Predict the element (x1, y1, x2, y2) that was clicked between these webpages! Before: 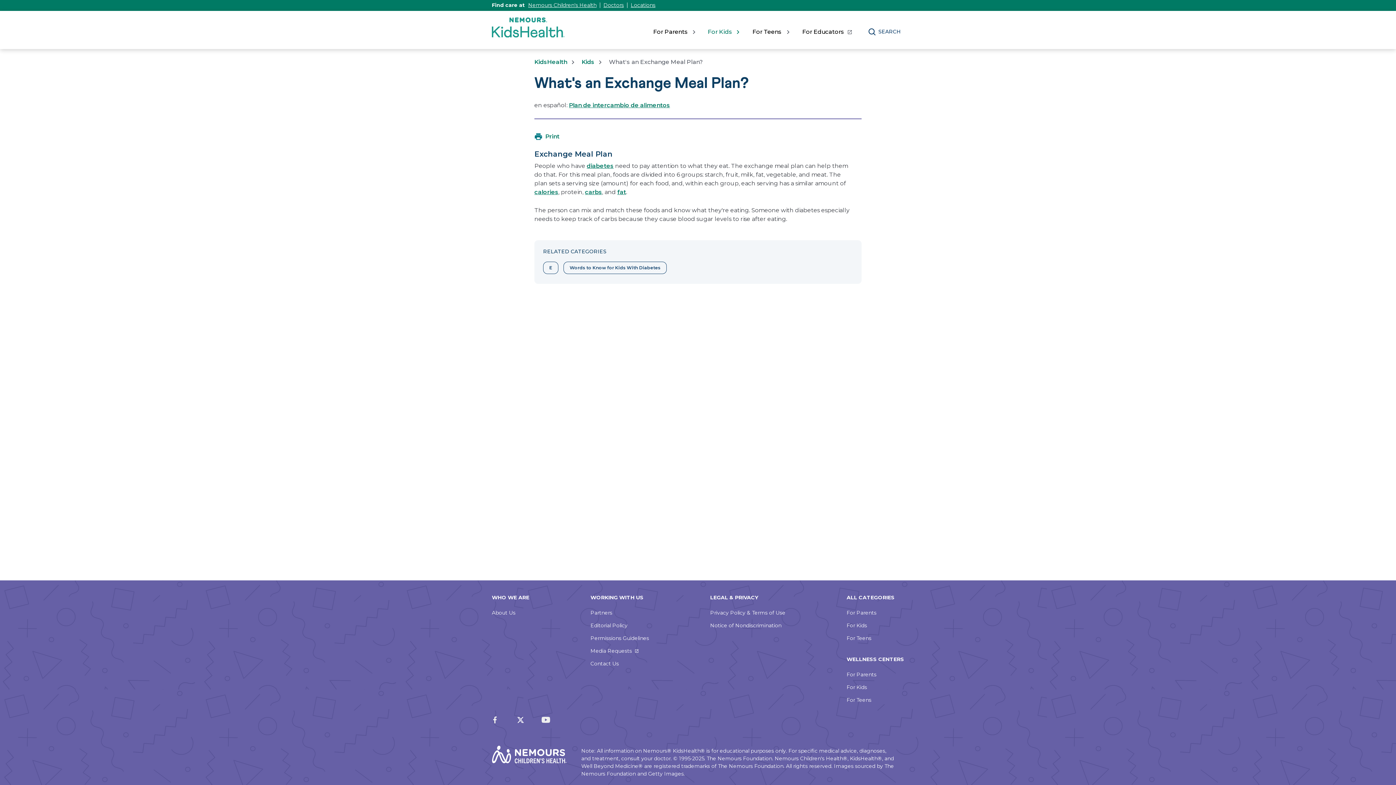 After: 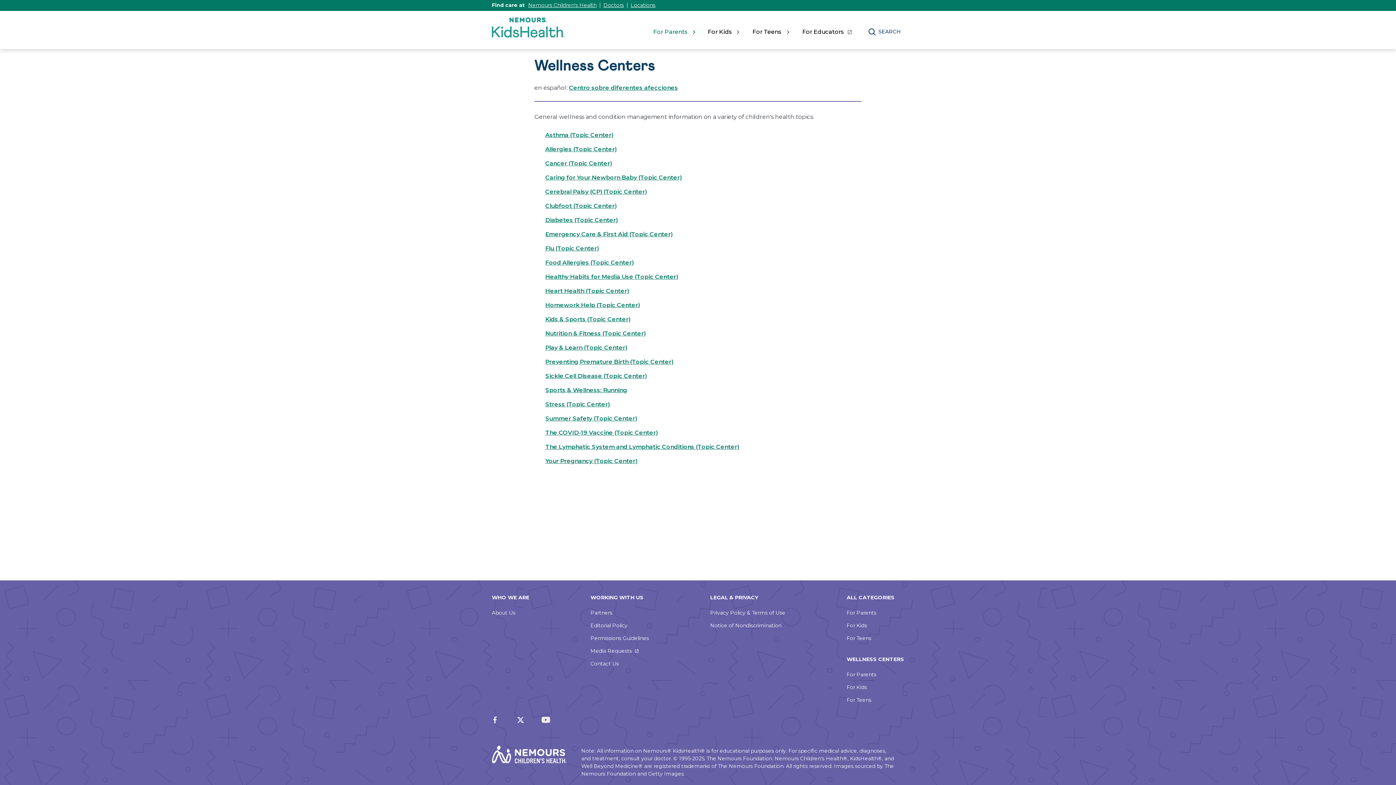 Action: label: For Parents bbox: (846, 671, 876, 678)